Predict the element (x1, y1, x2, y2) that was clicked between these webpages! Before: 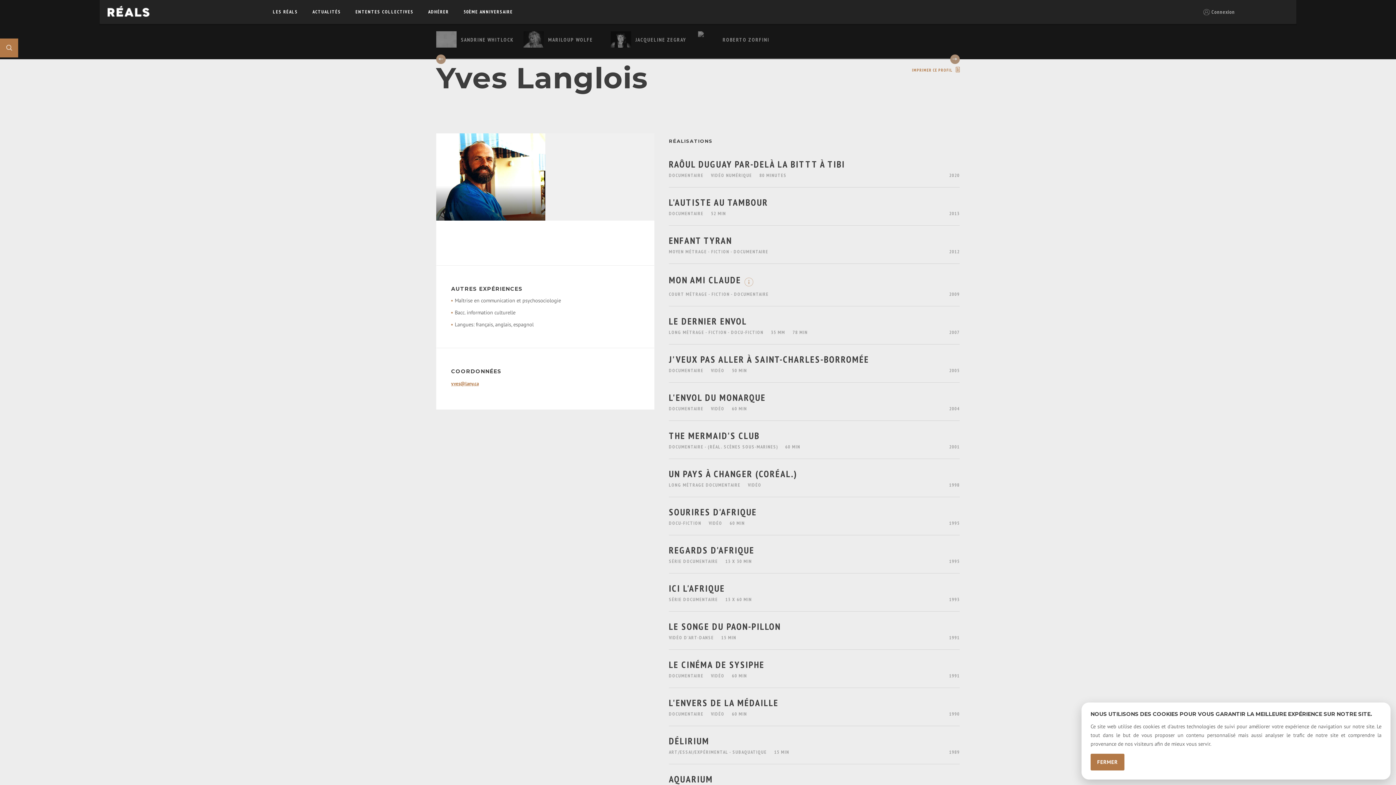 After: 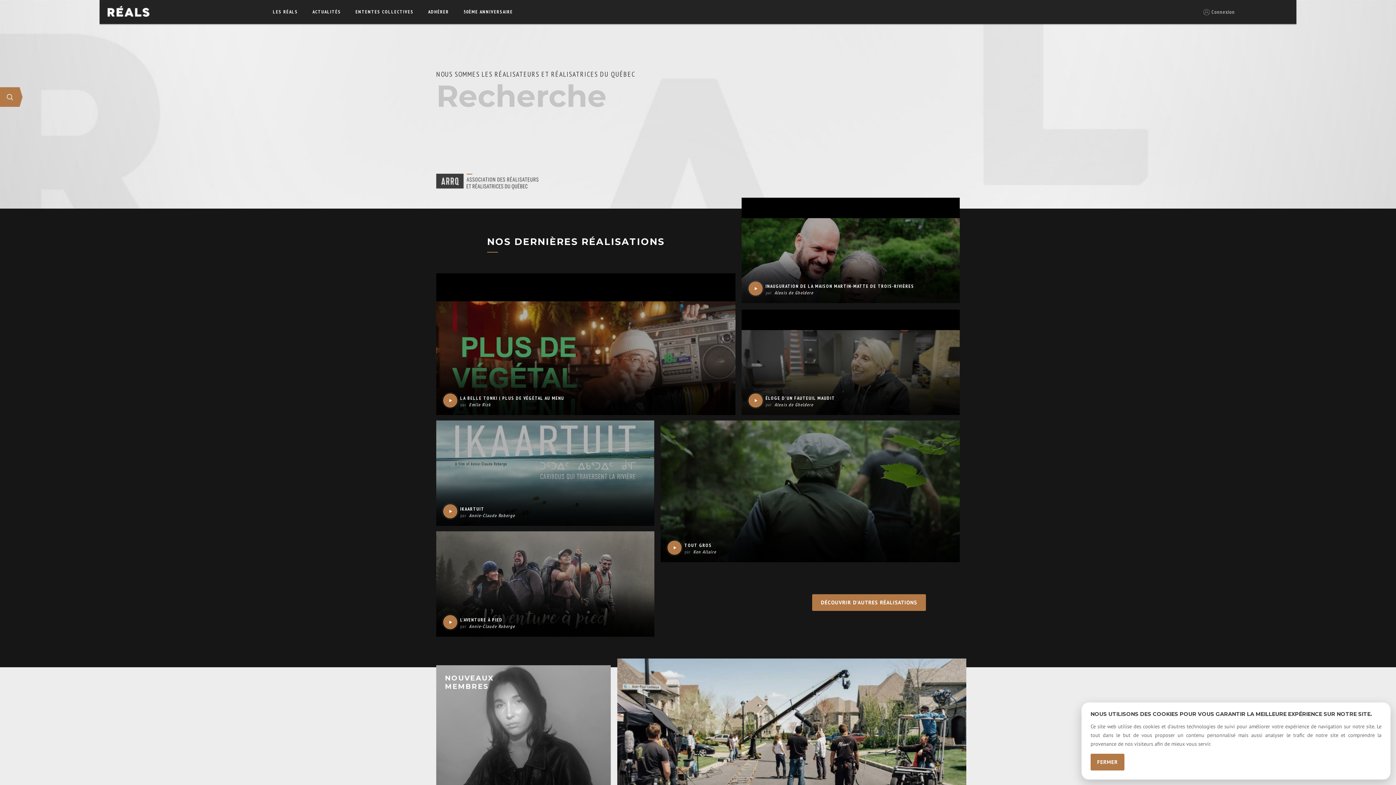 Action: bbox: (99, 18, 149, 25)